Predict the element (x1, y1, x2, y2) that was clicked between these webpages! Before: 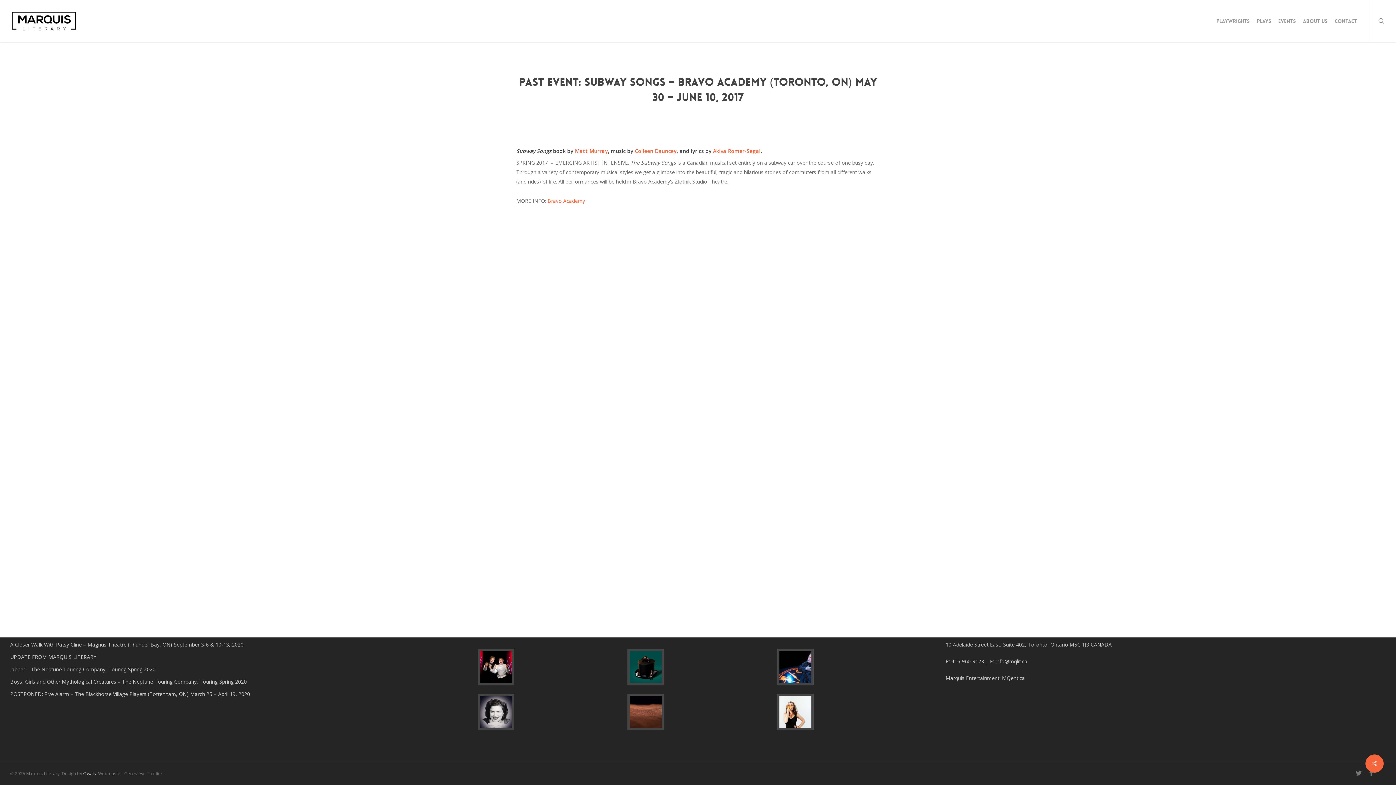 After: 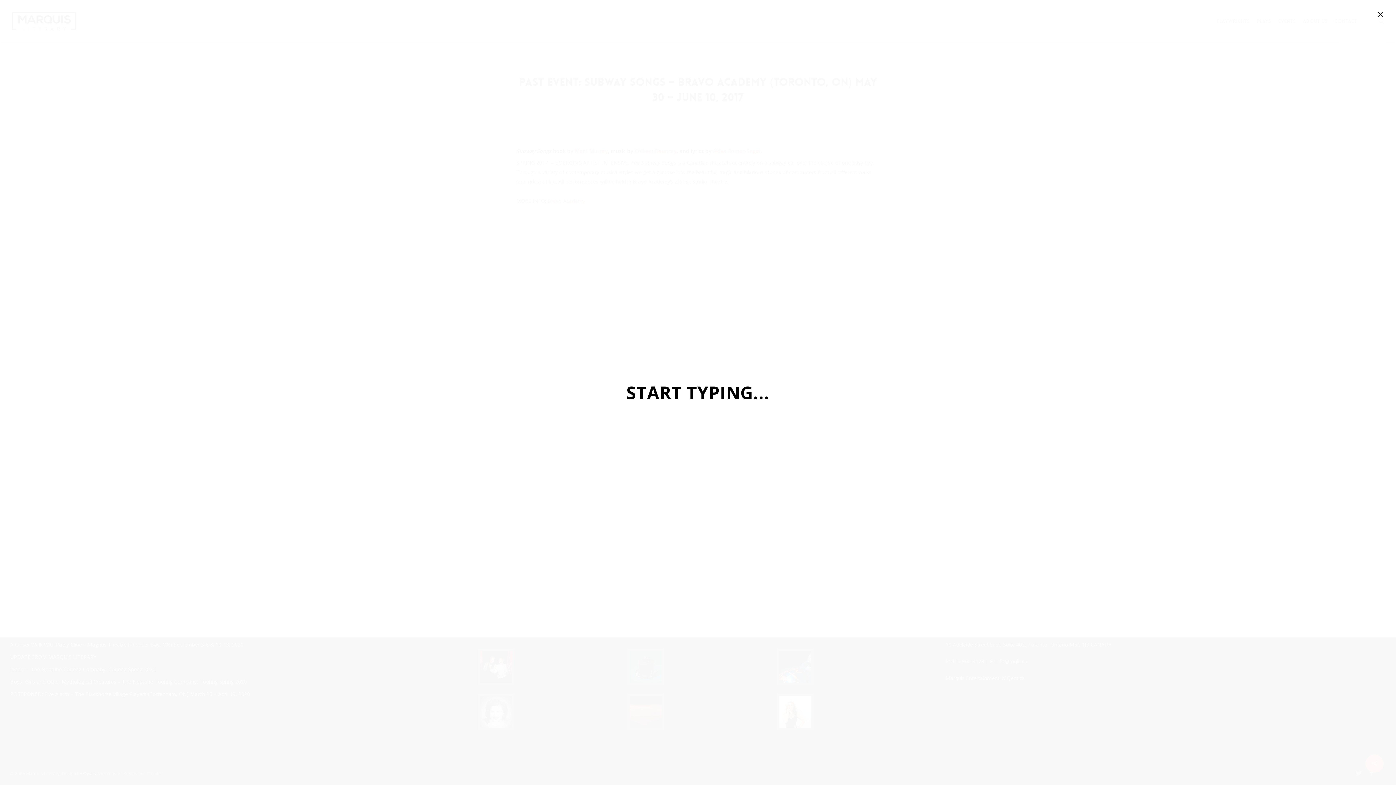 Action: bbox: (1369, 0, 1396, 42) label: search